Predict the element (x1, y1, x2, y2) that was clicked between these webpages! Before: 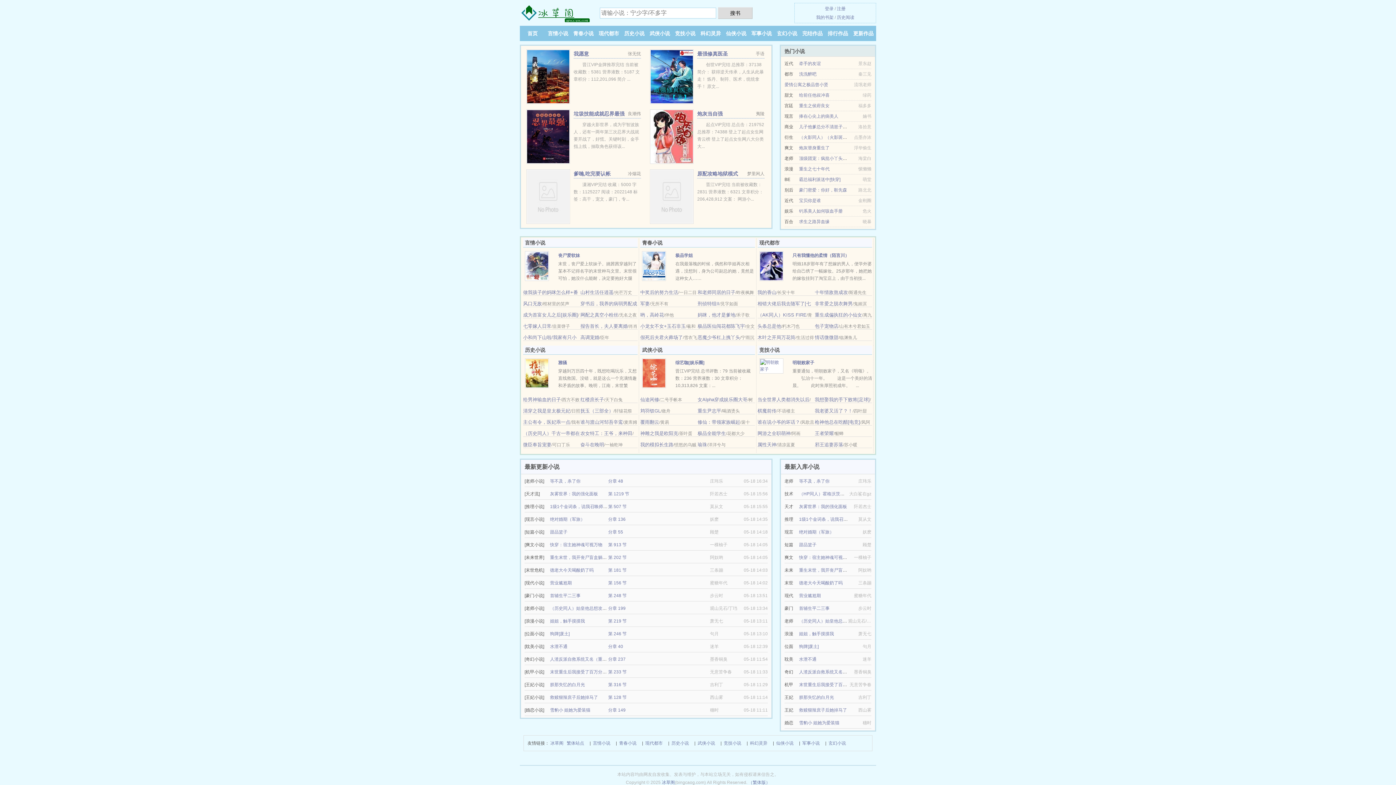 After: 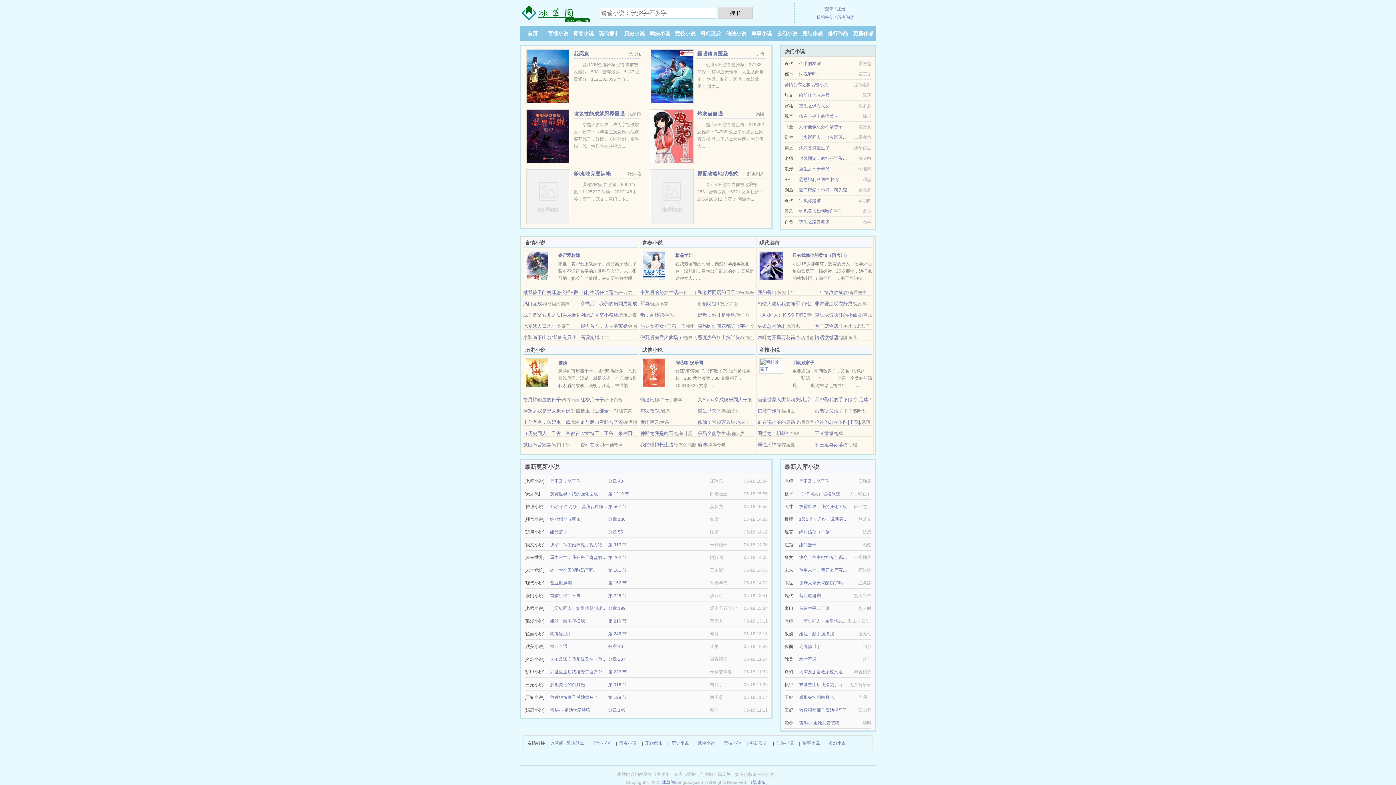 Action: bbox: (776, 739, 793, 747) label: 仙侠小说